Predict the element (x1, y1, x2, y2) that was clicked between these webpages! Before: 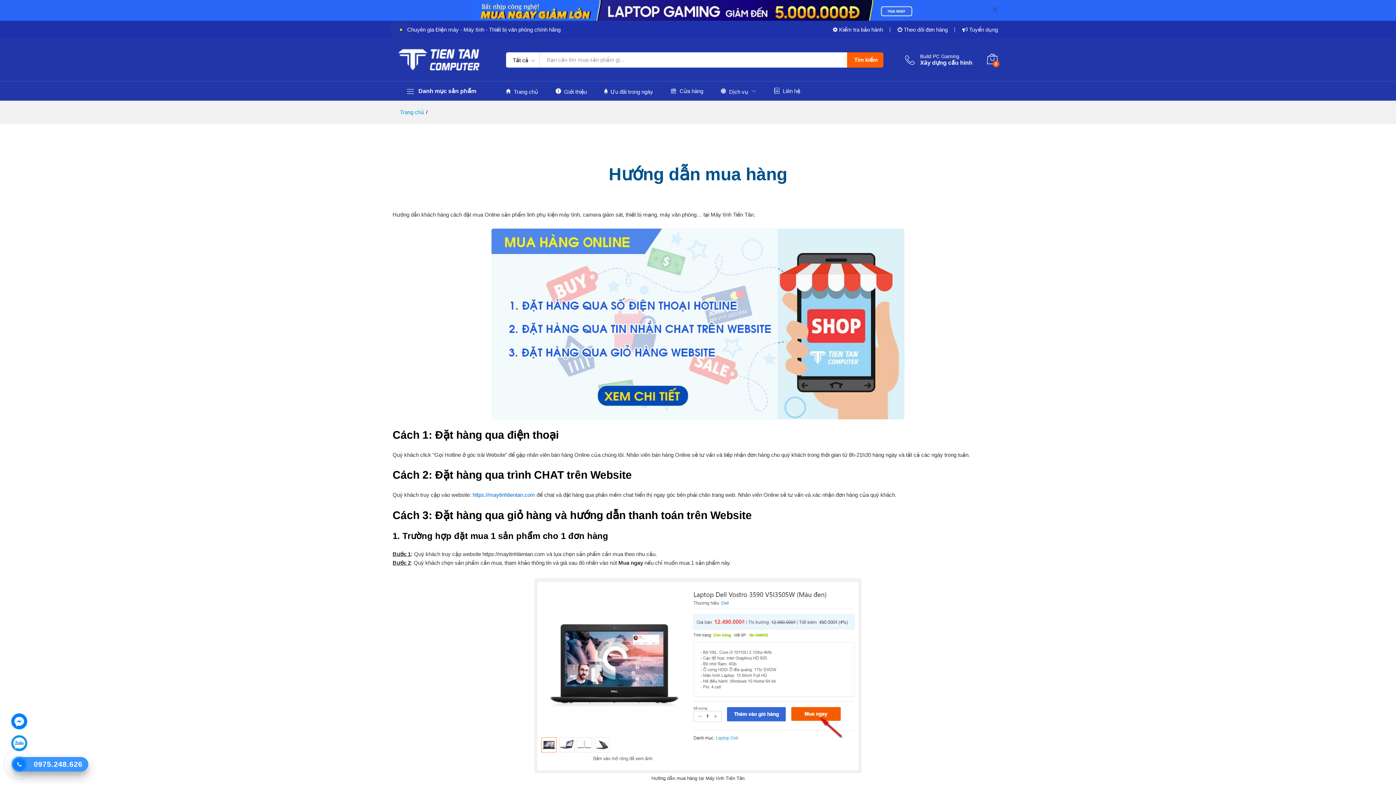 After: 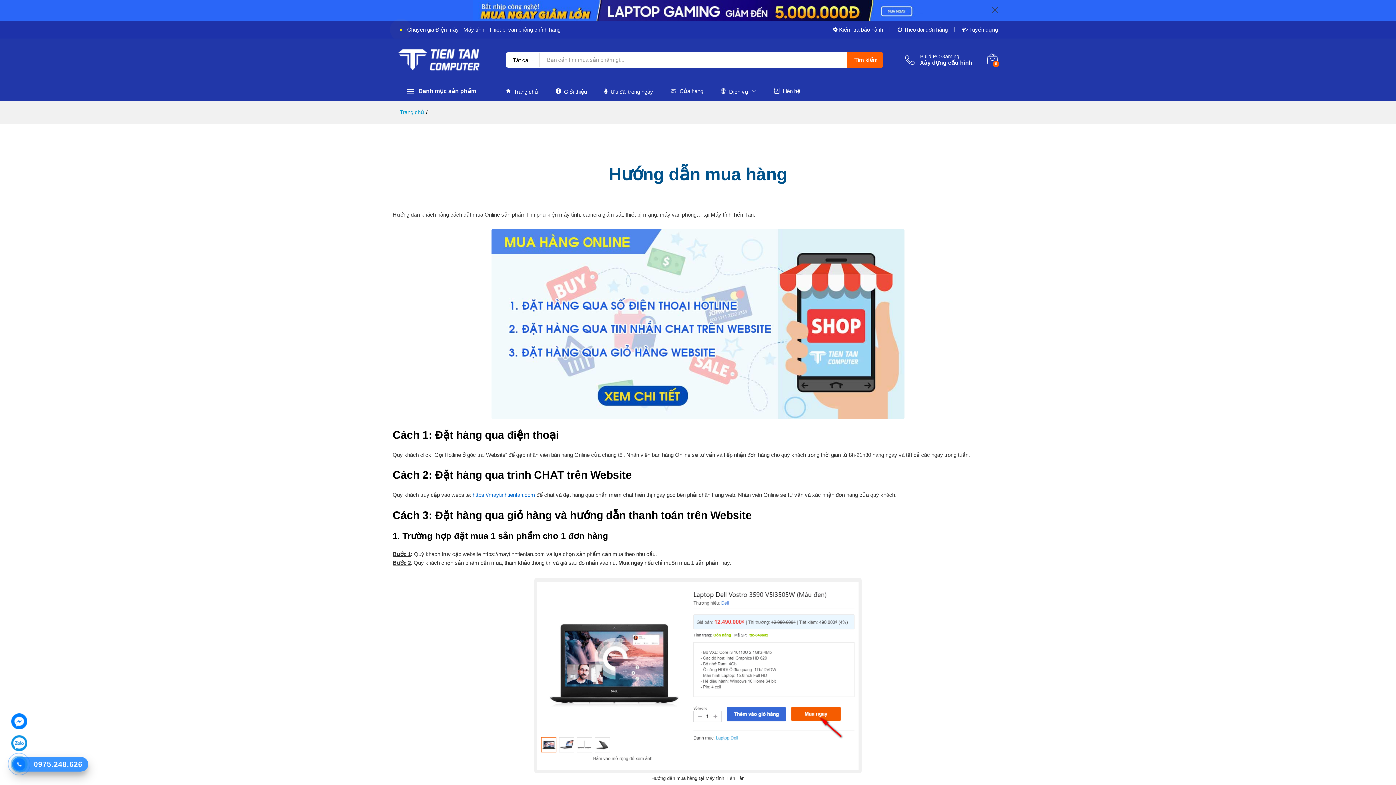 Action: label: 0975.248.626 bbox: (15, 757, 84, 772)